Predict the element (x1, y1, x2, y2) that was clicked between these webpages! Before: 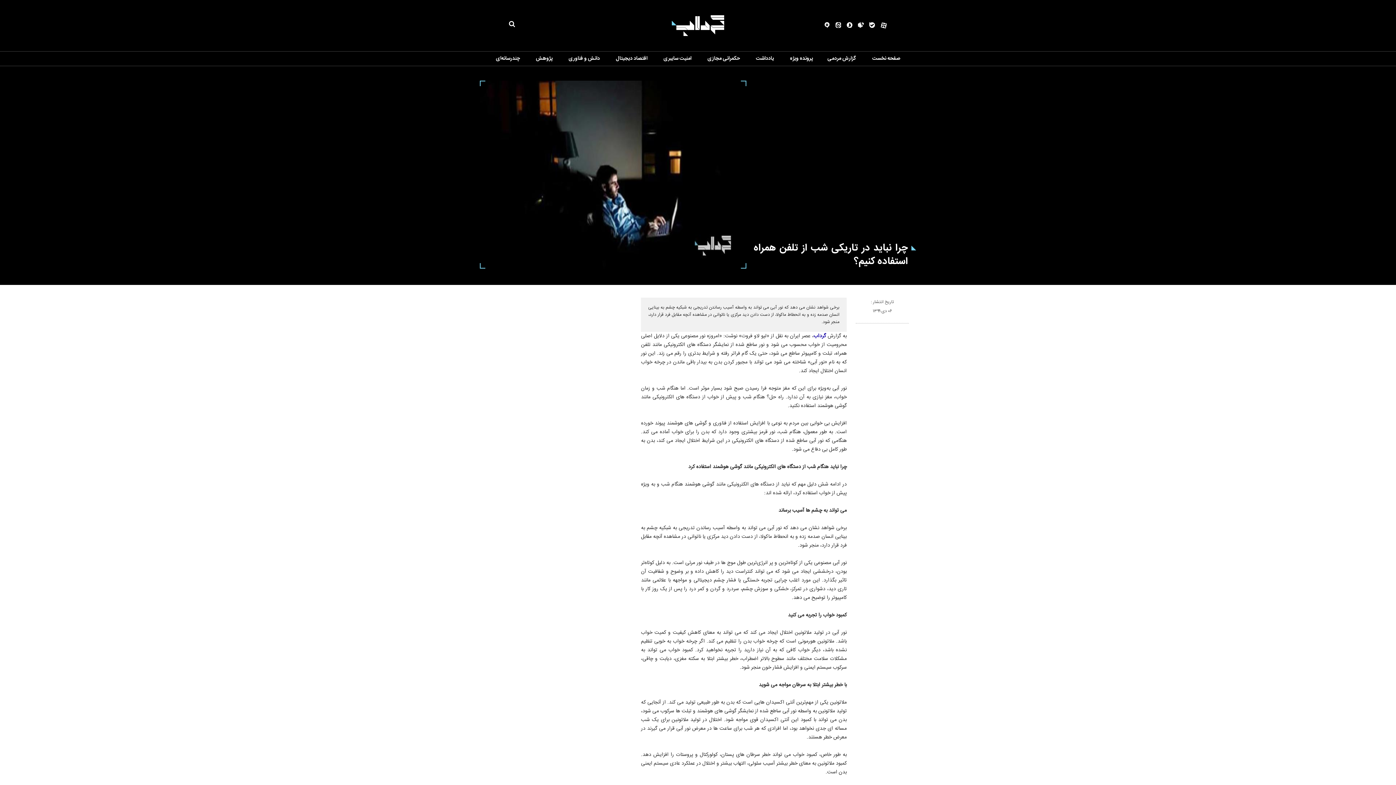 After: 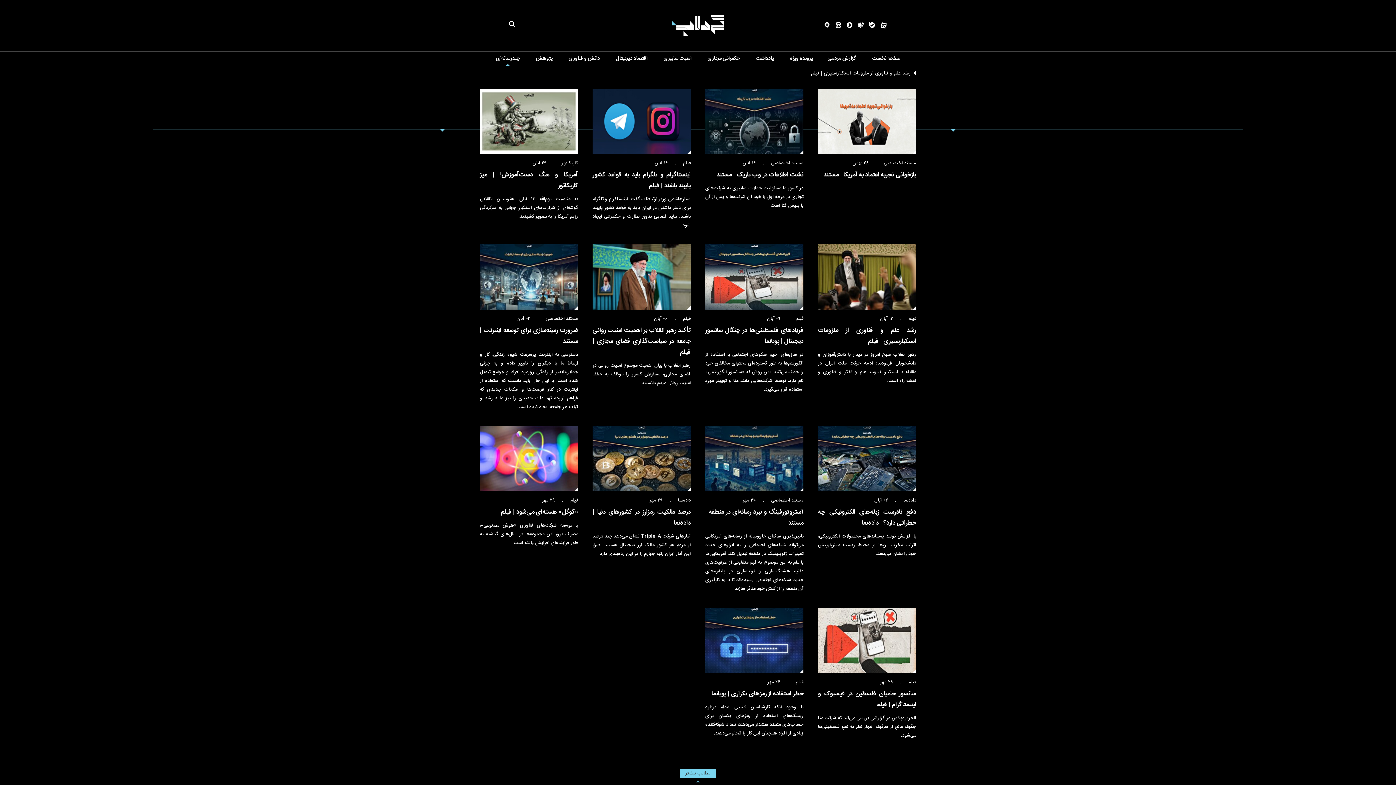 Action: bbox: (496, 54, 520, 62) label: چندرسانه‌ای